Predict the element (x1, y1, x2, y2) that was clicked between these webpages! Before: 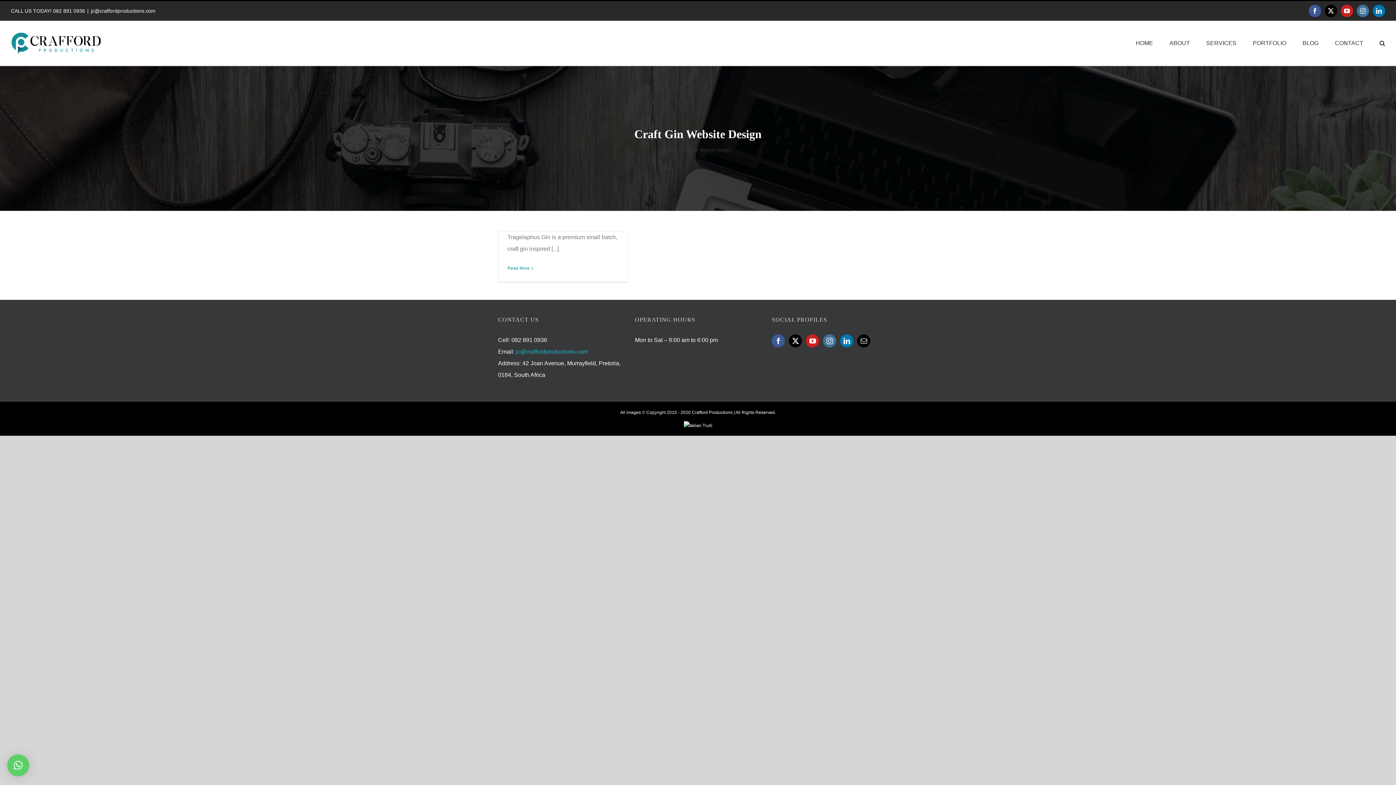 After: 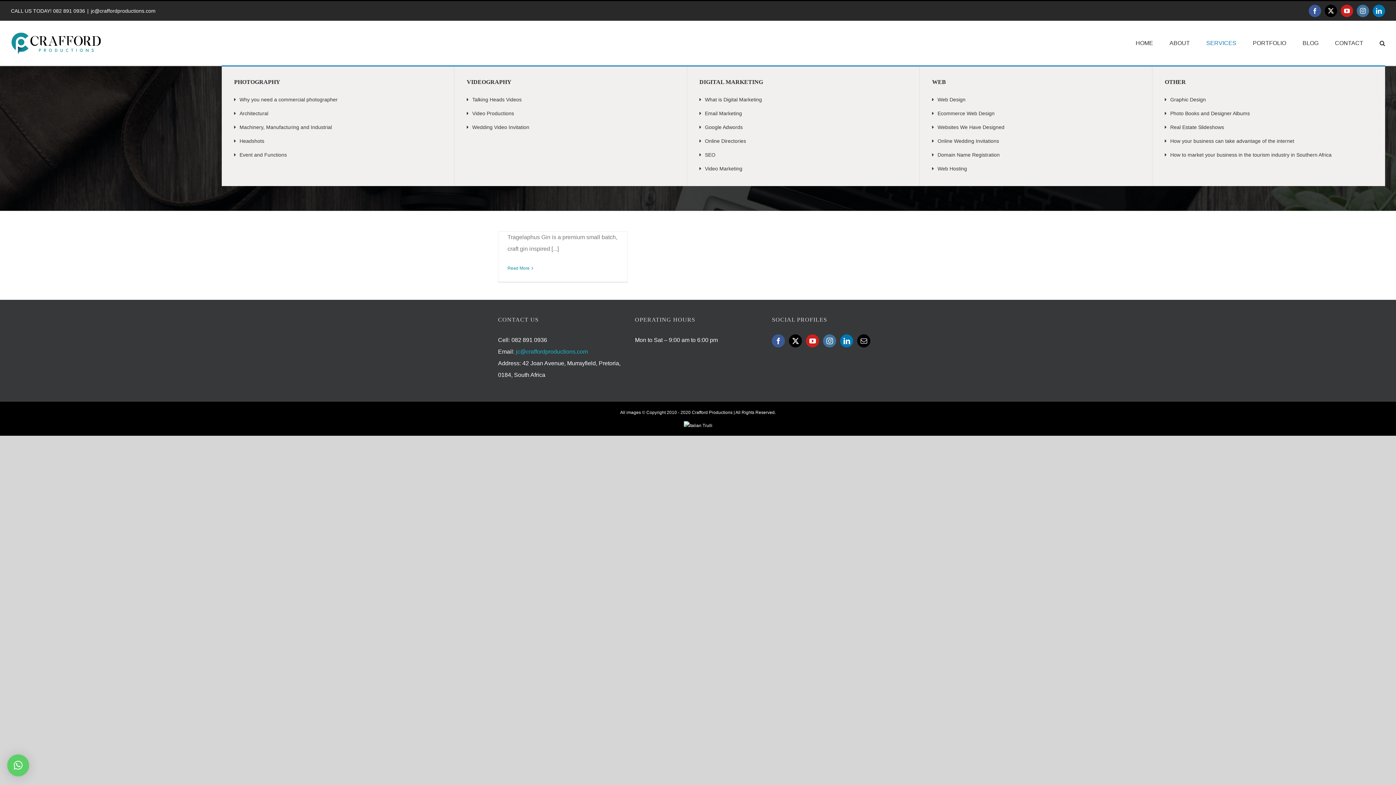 Action: label: SERVICES bbox: (1206, 21, 1236, 65)